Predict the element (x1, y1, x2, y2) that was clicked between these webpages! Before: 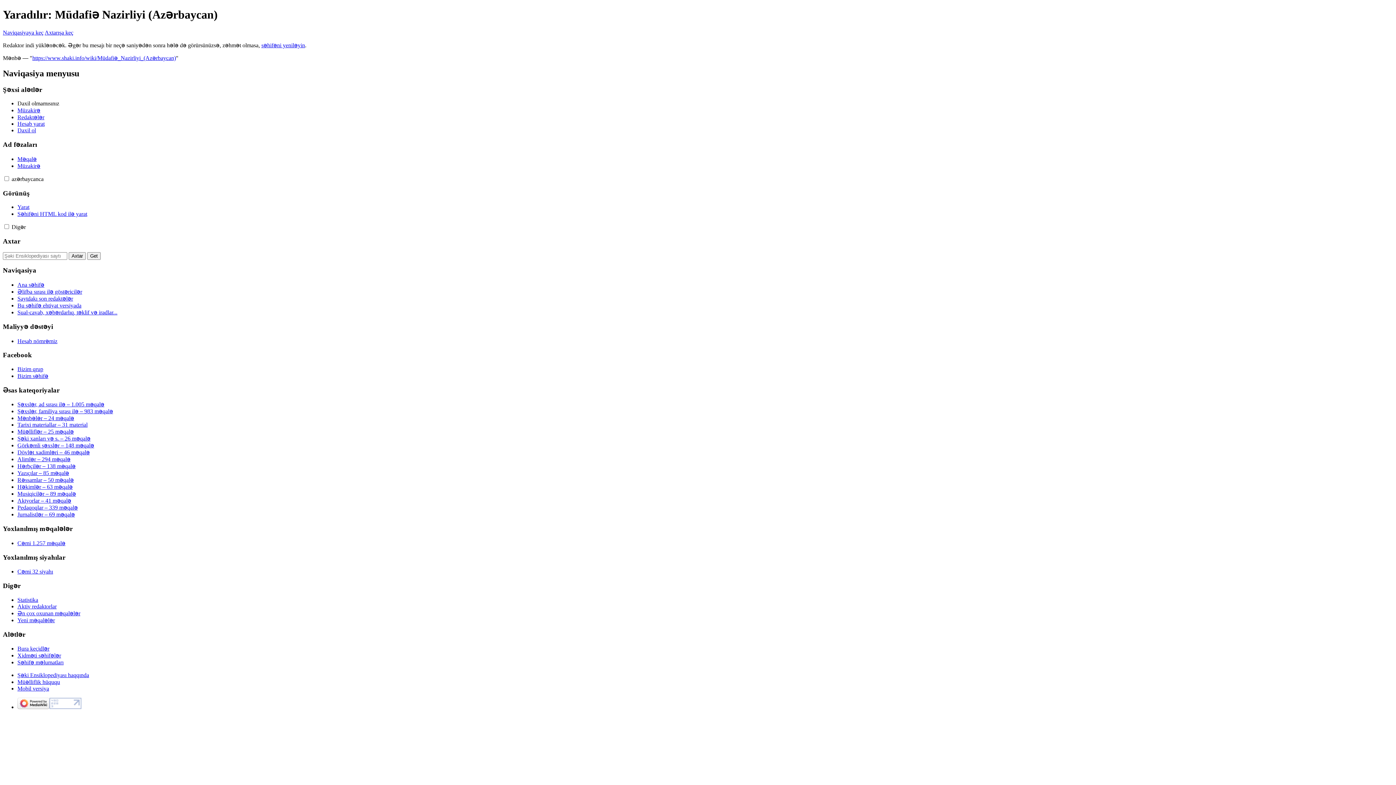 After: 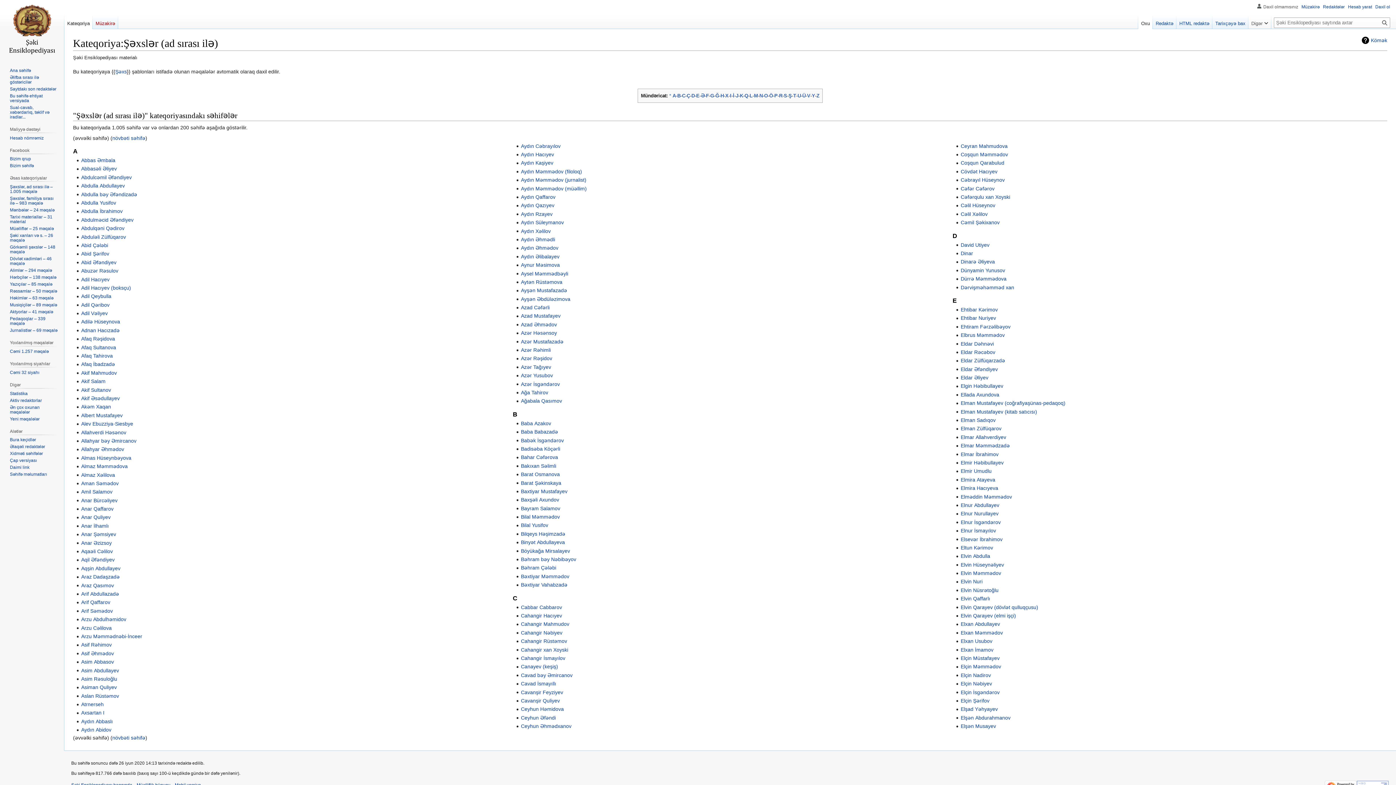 Action: bbox: (17, 401, 104, 407) label: Şəxslər, ad sırası ilə – 1.005 məqalə